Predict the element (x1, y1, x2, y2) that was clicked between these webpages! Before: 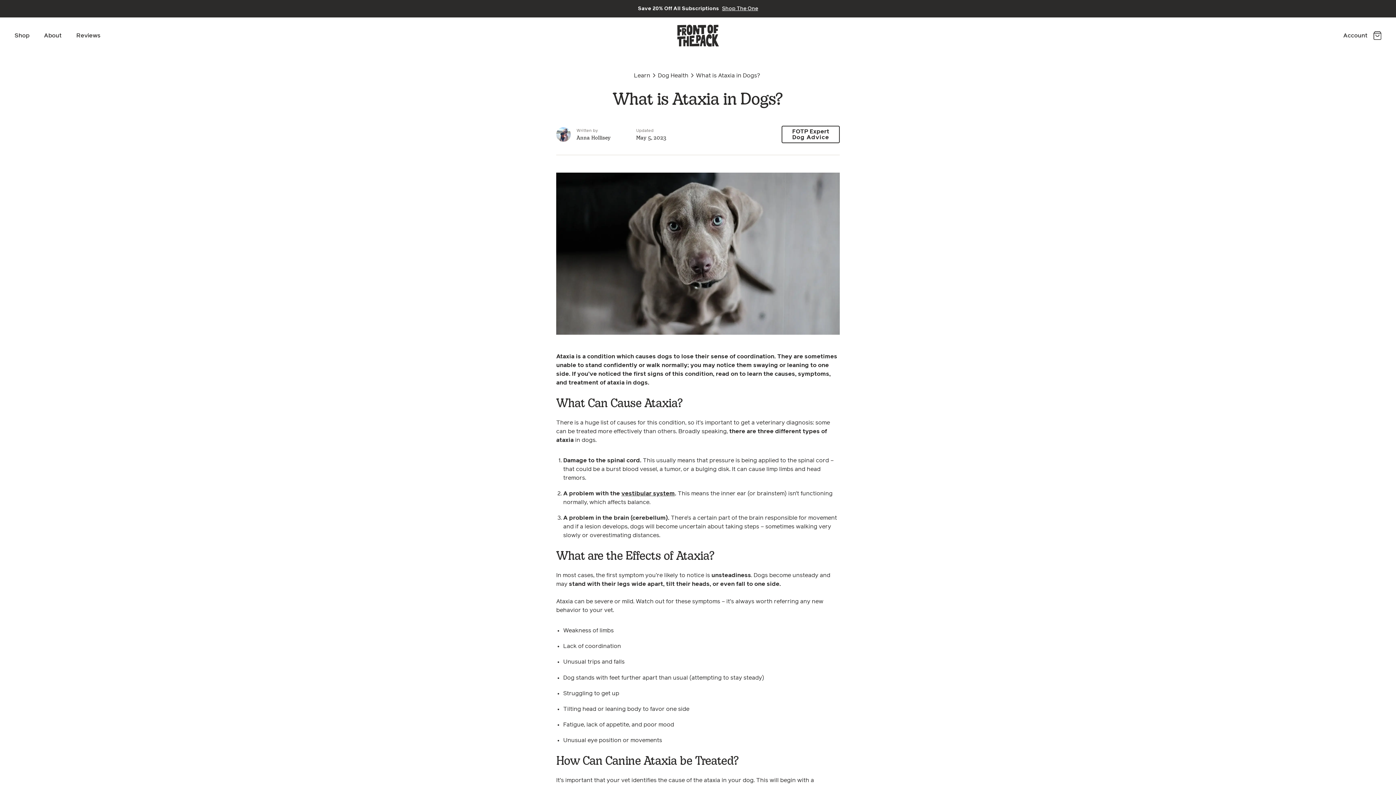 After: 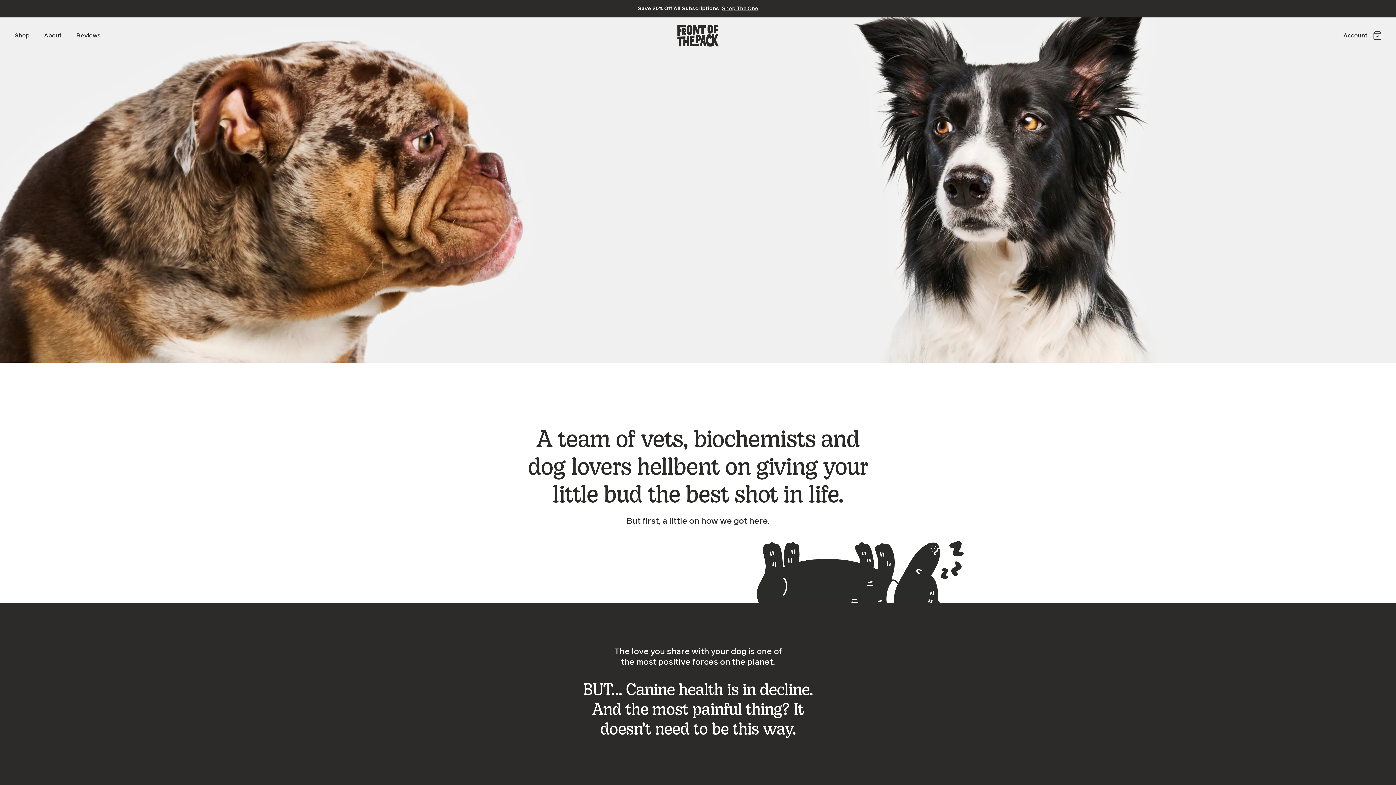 Action: label: About bbox: (38, 26, 67, 44)